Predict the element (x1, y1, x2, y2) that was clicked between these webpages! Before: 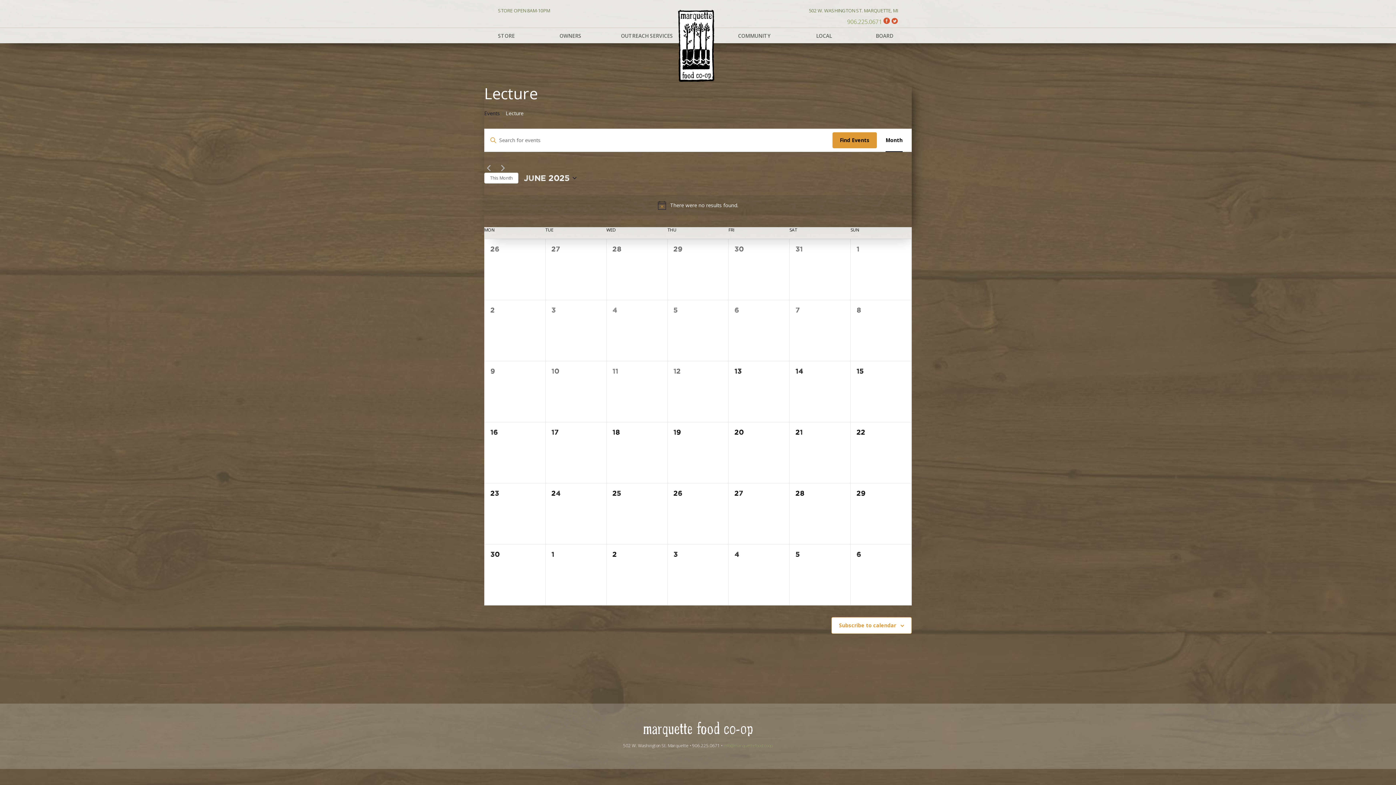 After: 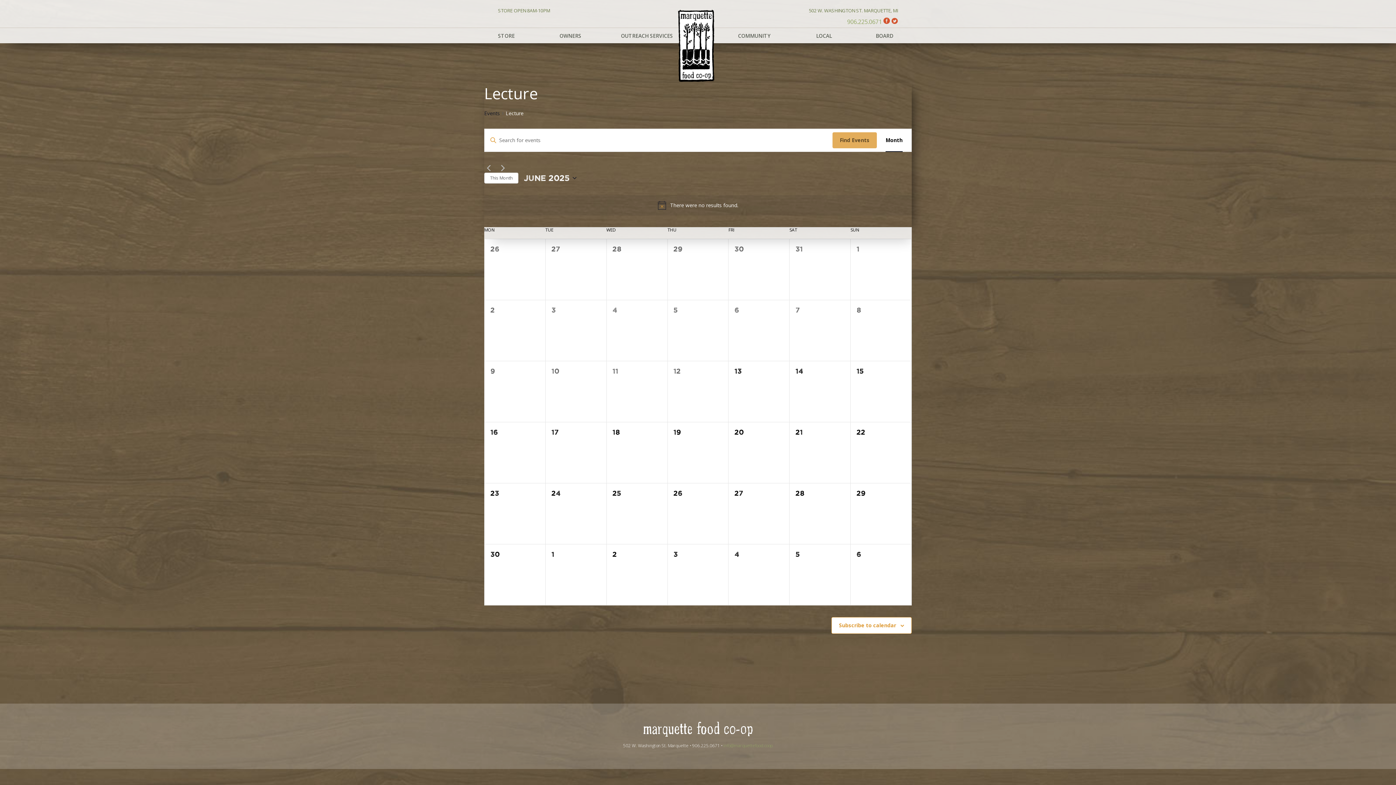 Action: label: Find Events bbox: (832, 132, 877, 148)